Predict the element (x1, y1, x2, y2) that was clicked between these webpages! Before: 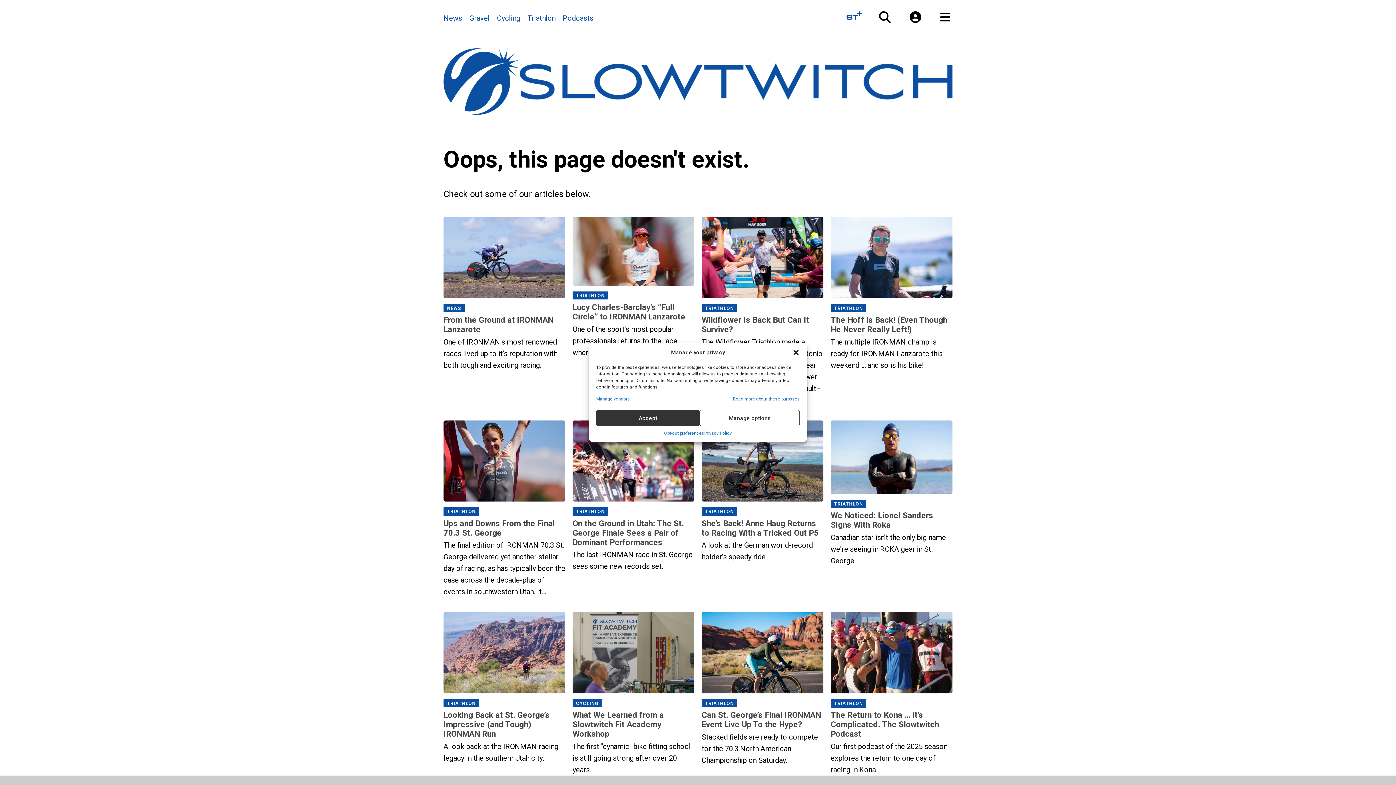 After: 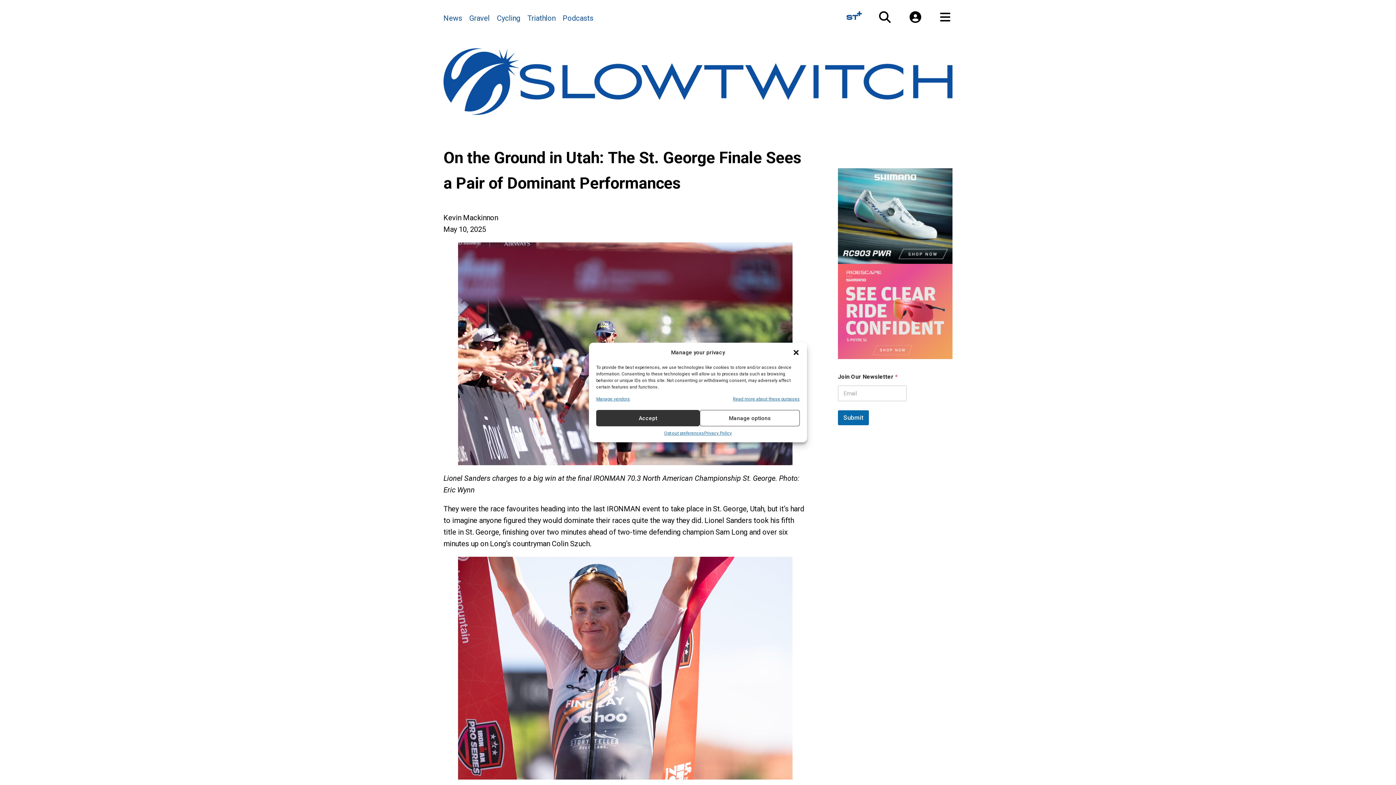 Action: bbox: (572, 420, 694, 505)